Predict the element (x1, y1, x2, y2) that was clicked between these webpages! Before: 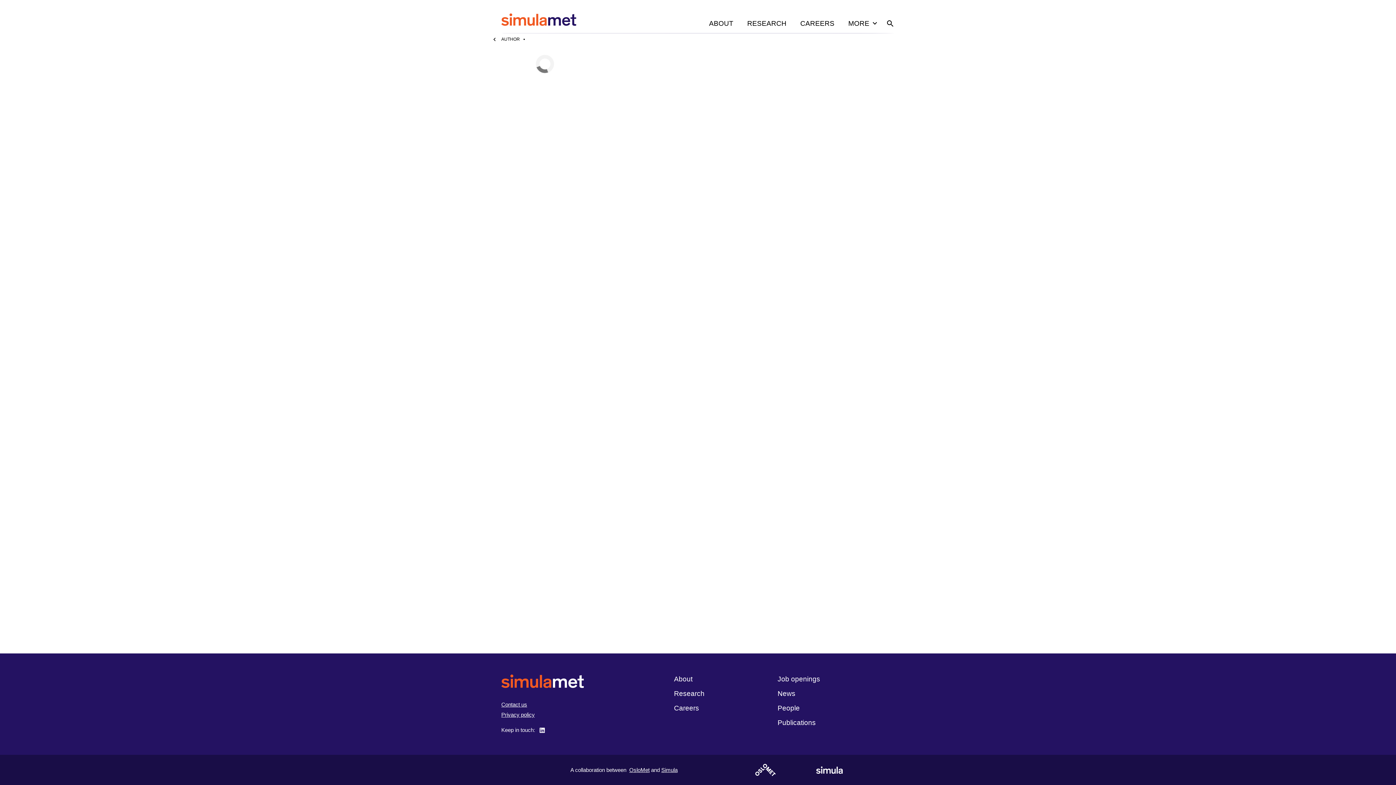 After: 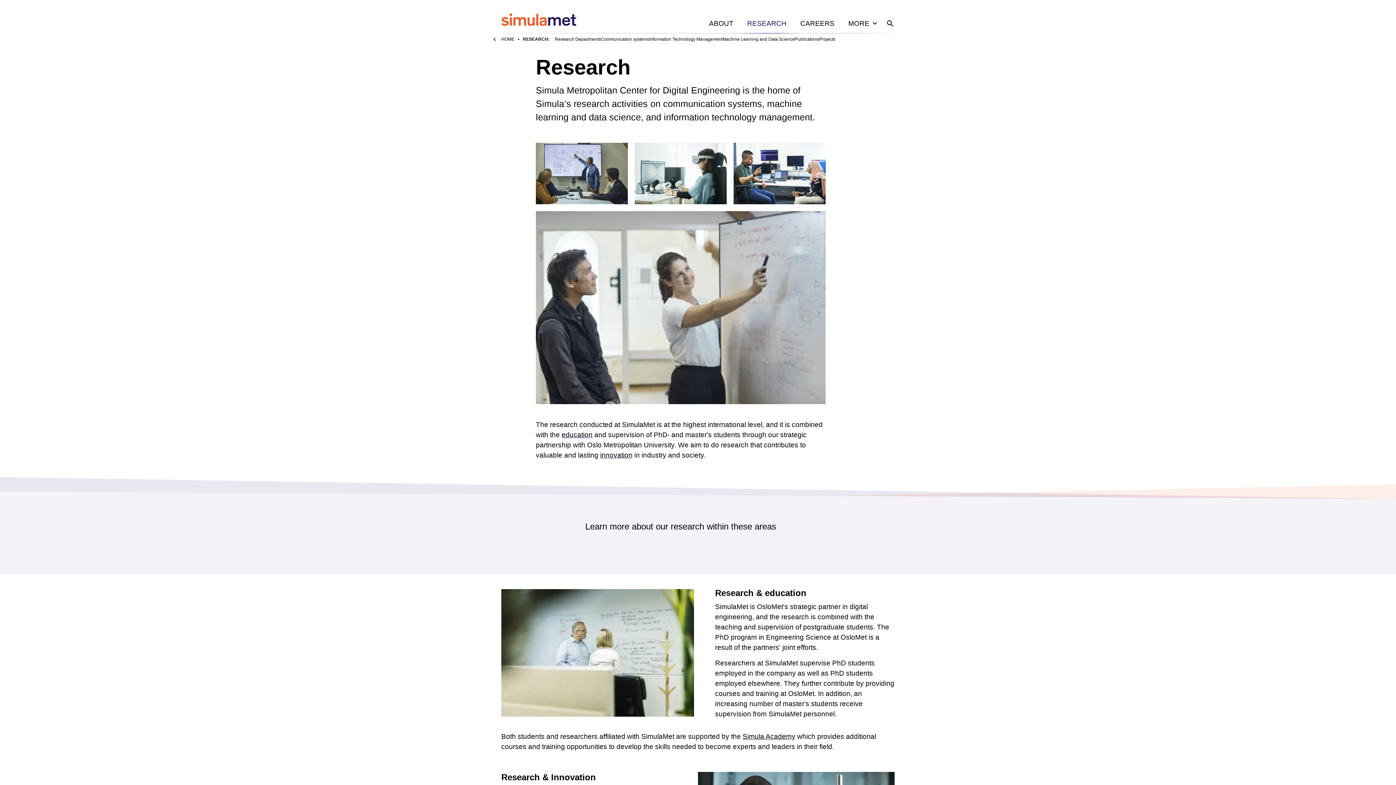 Action: label: RESEARCH bbox: (740, 13, 793, 33)